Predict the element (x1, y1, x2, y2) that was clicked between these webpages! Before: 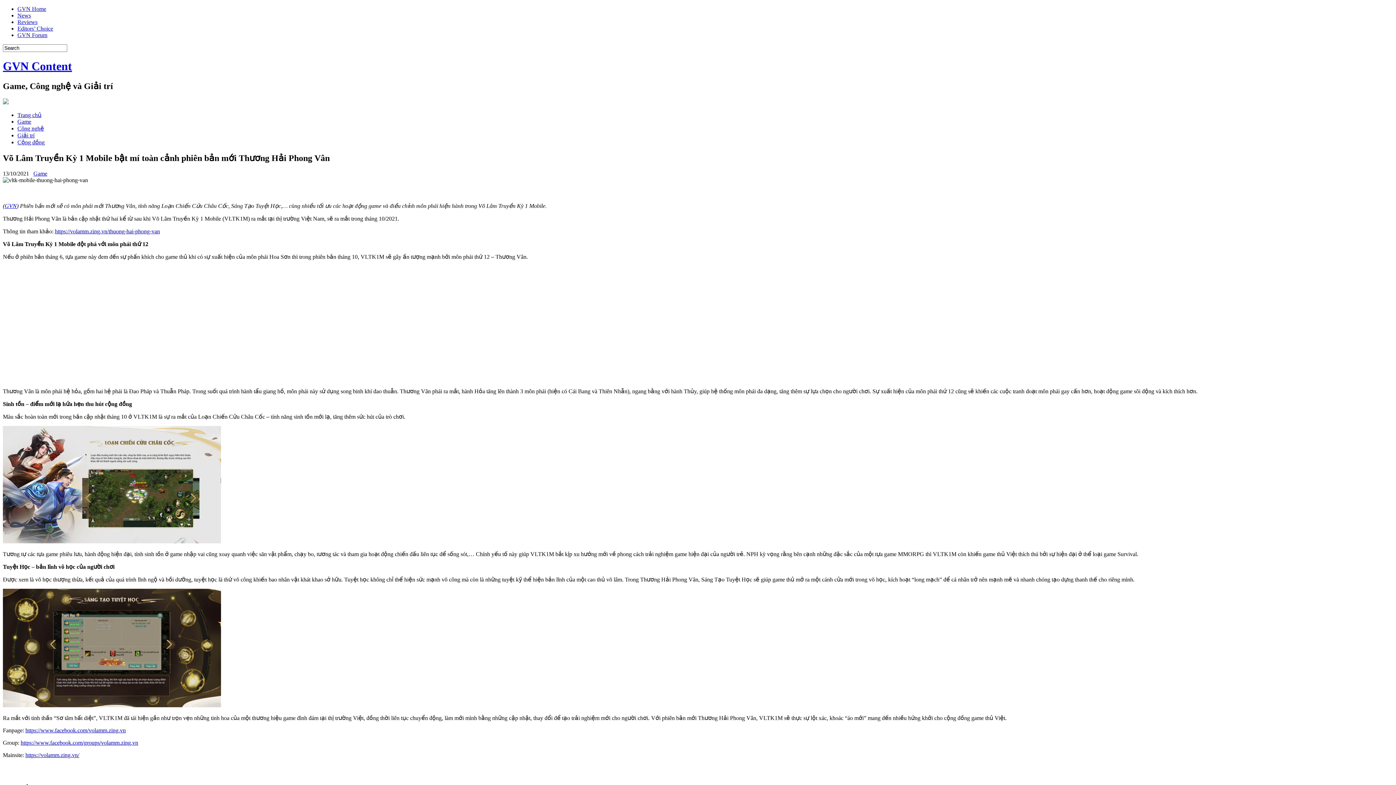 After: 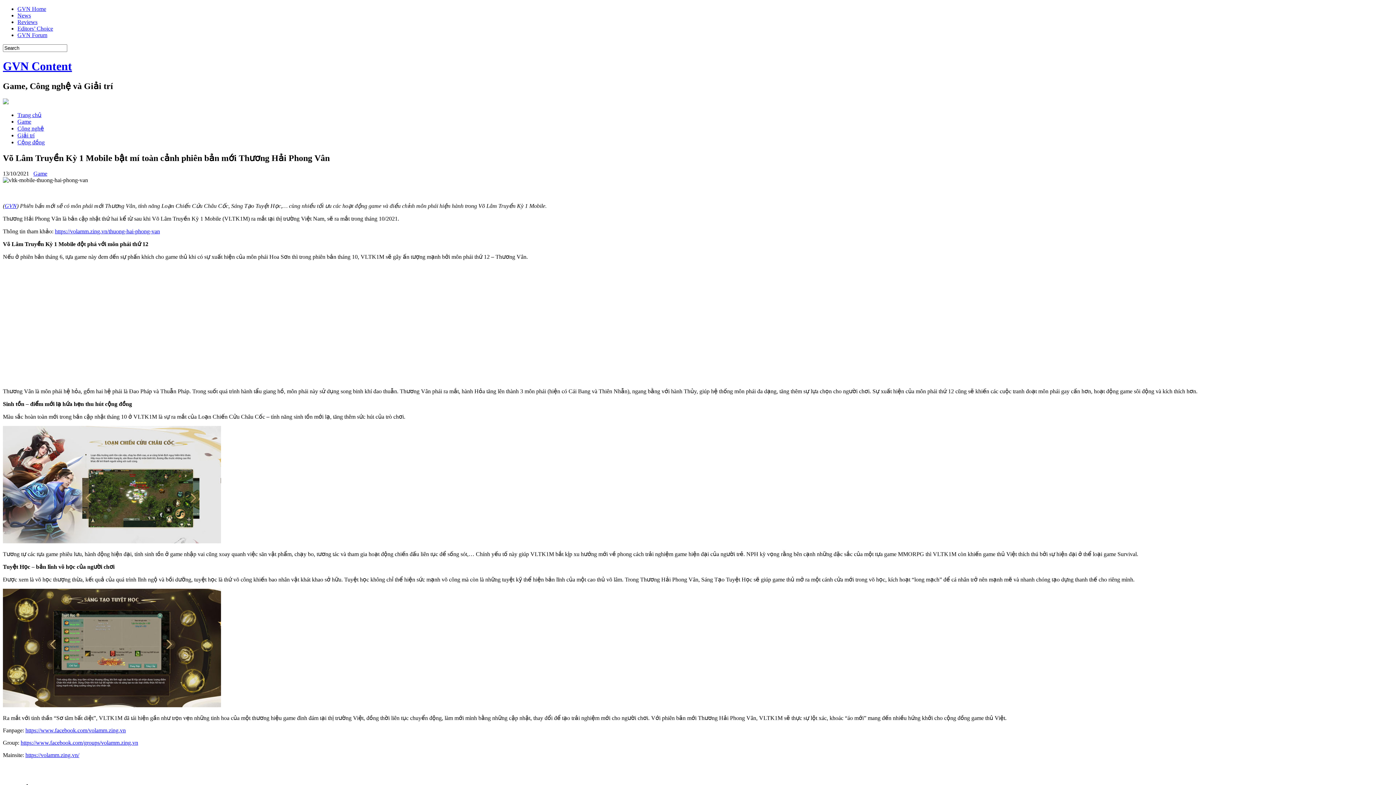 Action: bbox: (2, 99, 8, 105)